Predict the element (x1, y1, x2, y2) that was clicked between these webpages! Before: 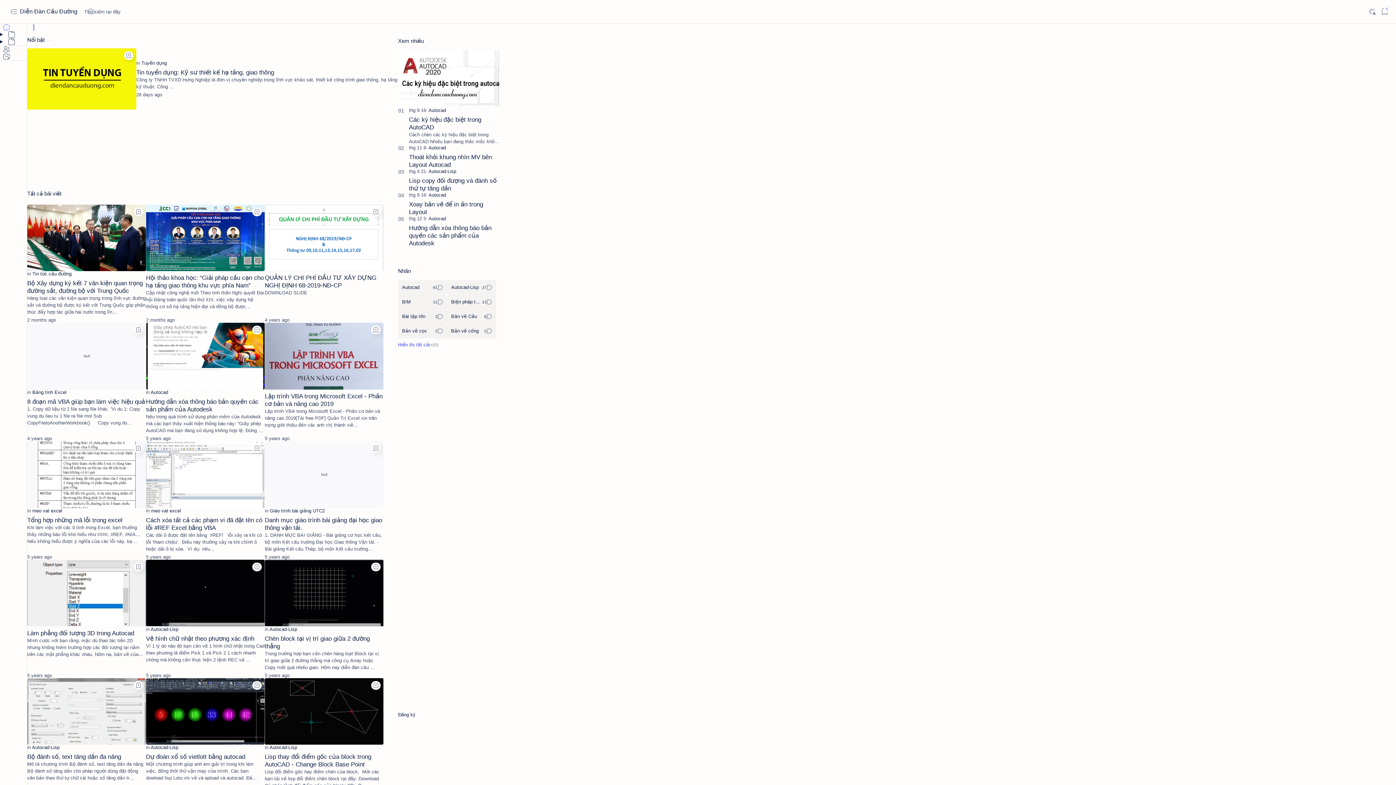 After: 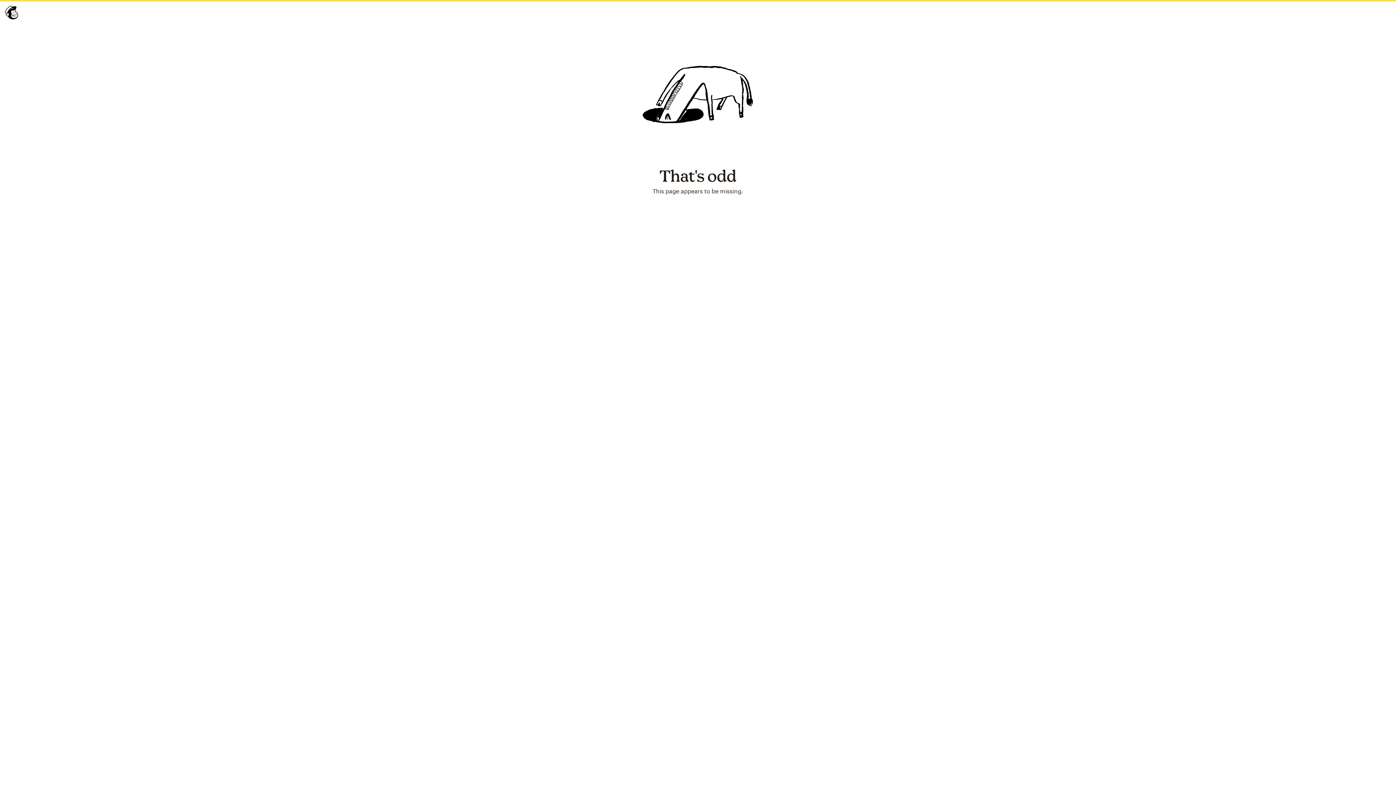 Action: label: Đăng ký bbox: (398, 712, 415, 717)